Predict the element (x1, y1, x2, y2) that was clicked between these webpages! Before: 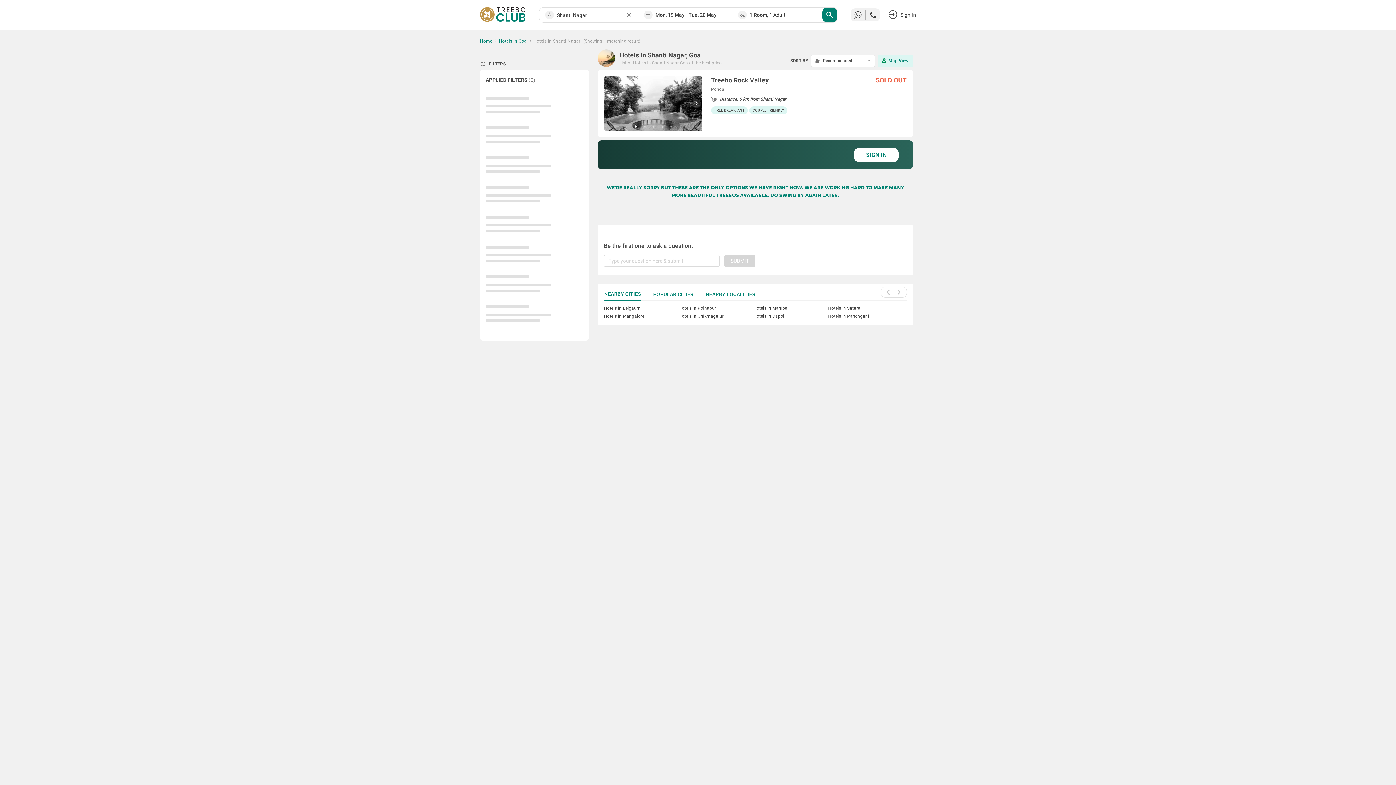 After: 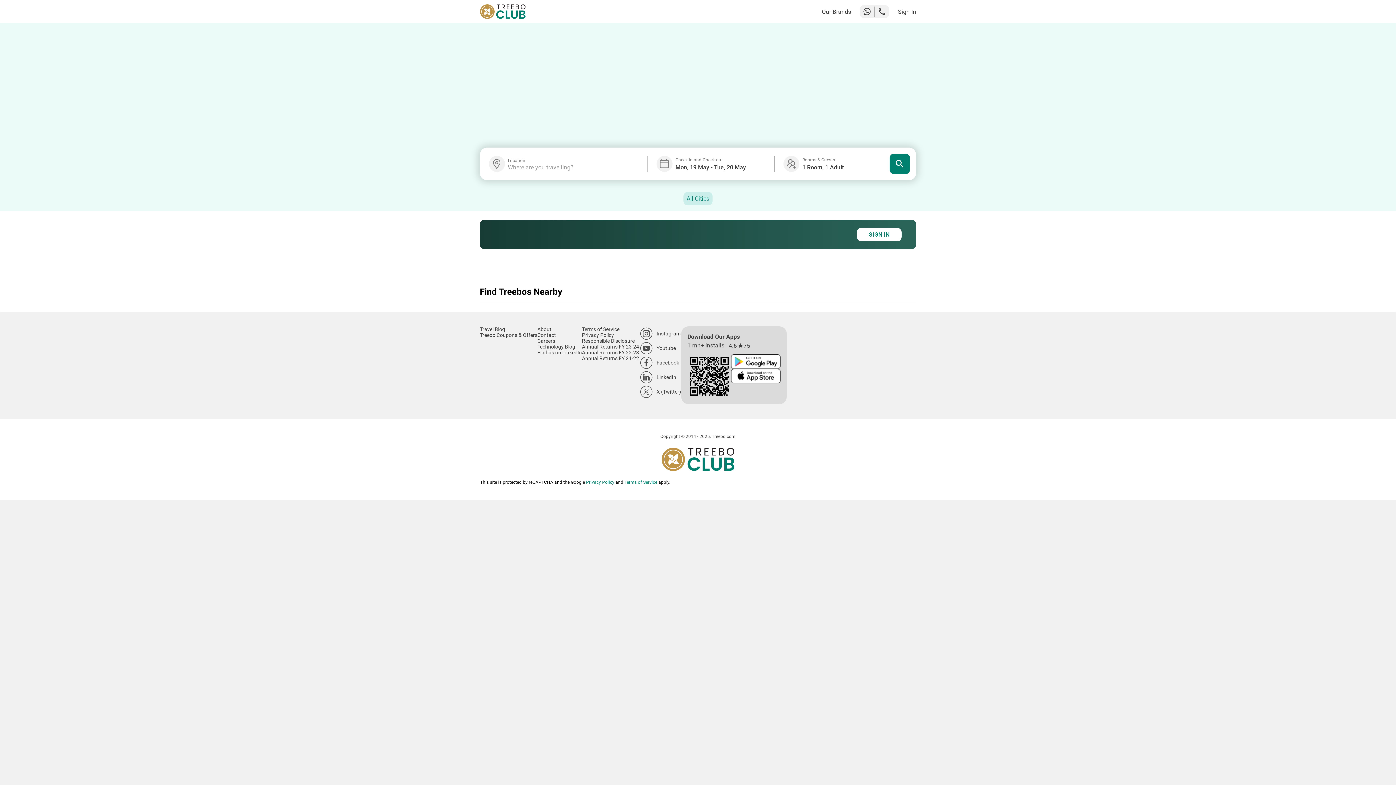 Action: bbox: (480, 7, 525, 22)